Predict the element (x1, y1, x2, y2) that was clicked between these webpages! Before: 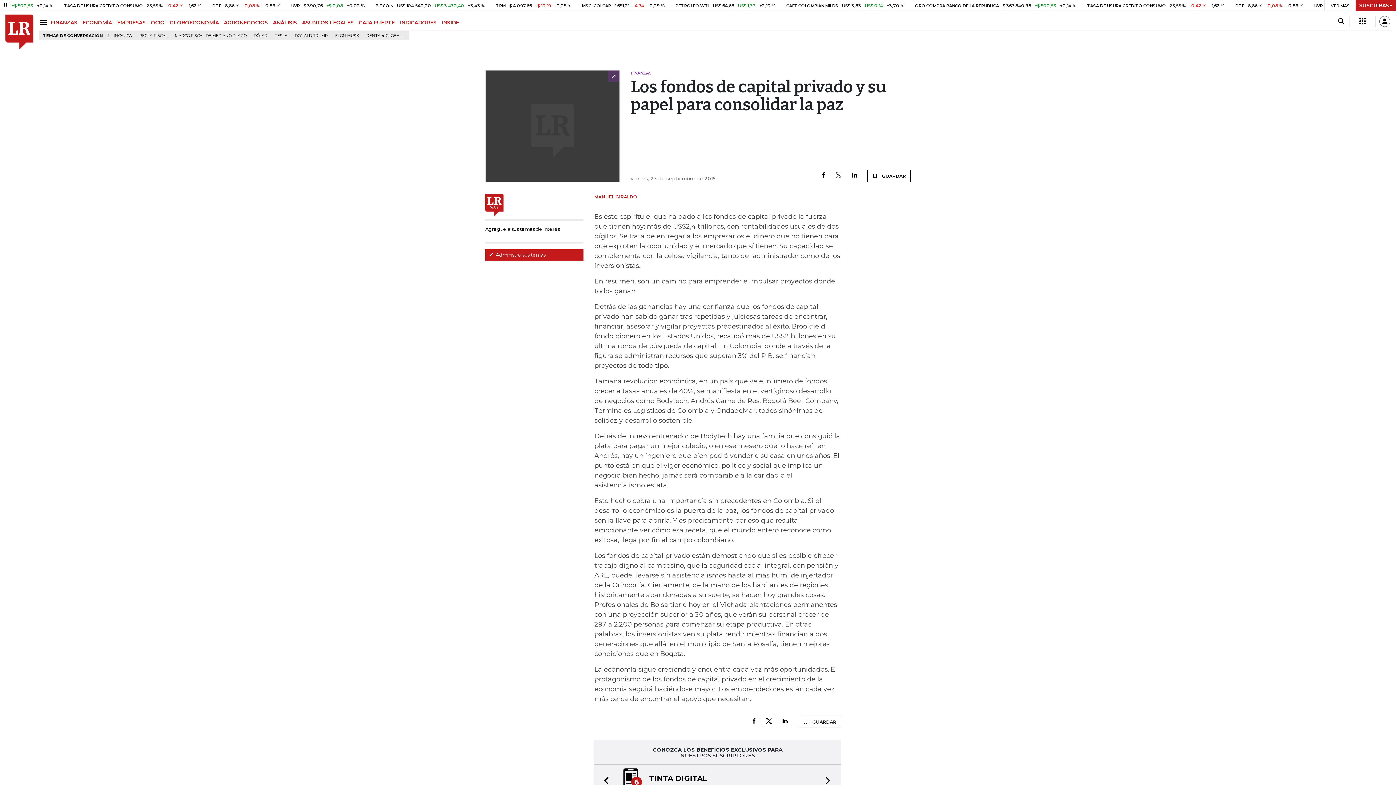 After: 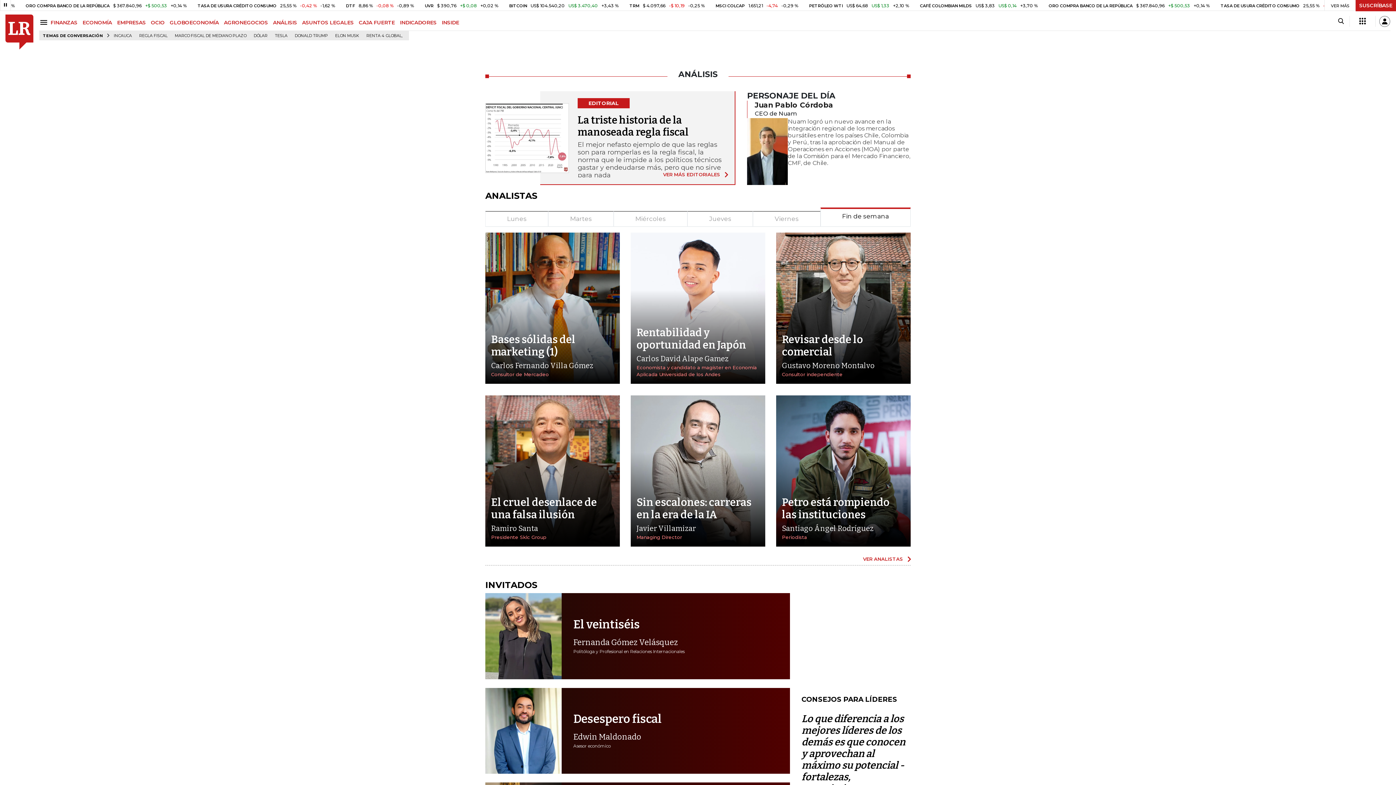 Action: label: ANÁLISIS bbox: (273, 19, 302, 25)